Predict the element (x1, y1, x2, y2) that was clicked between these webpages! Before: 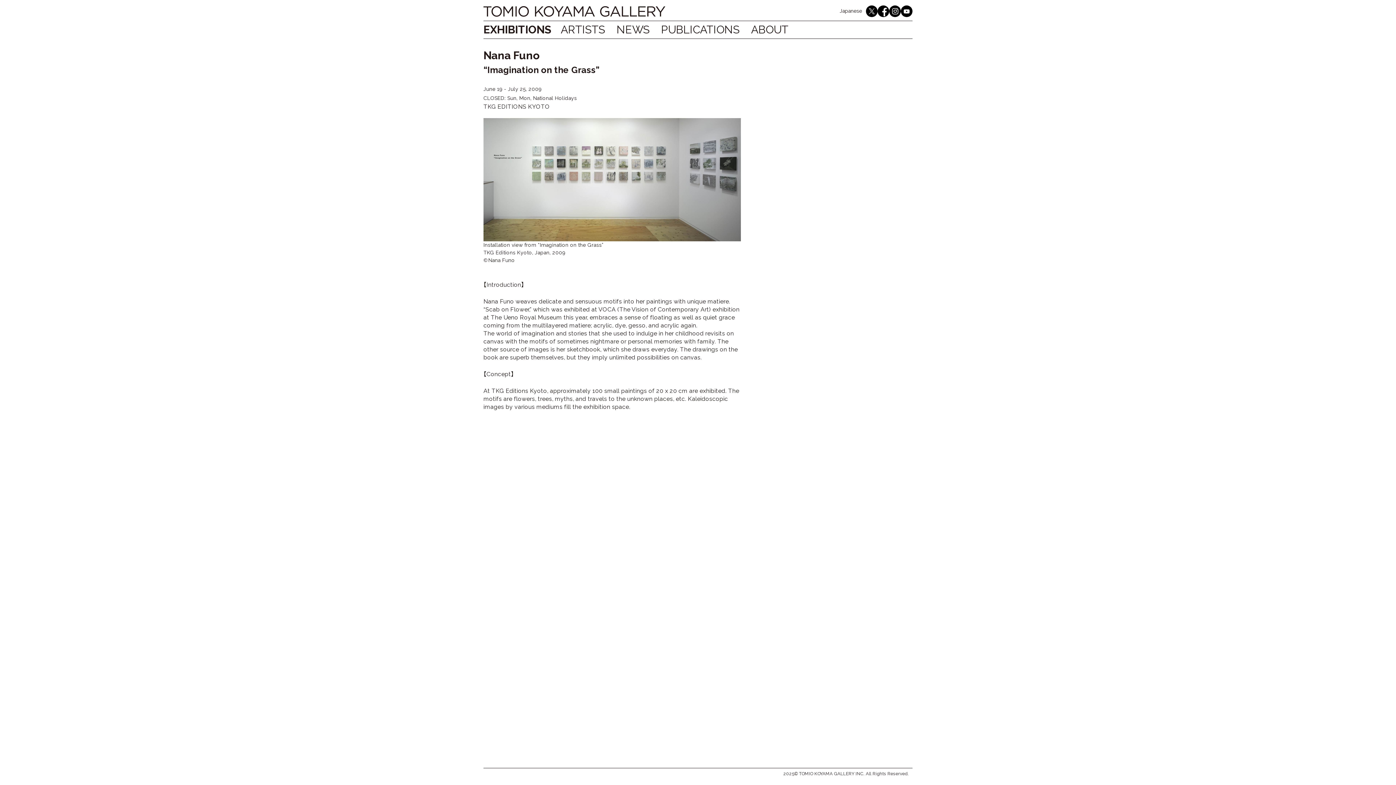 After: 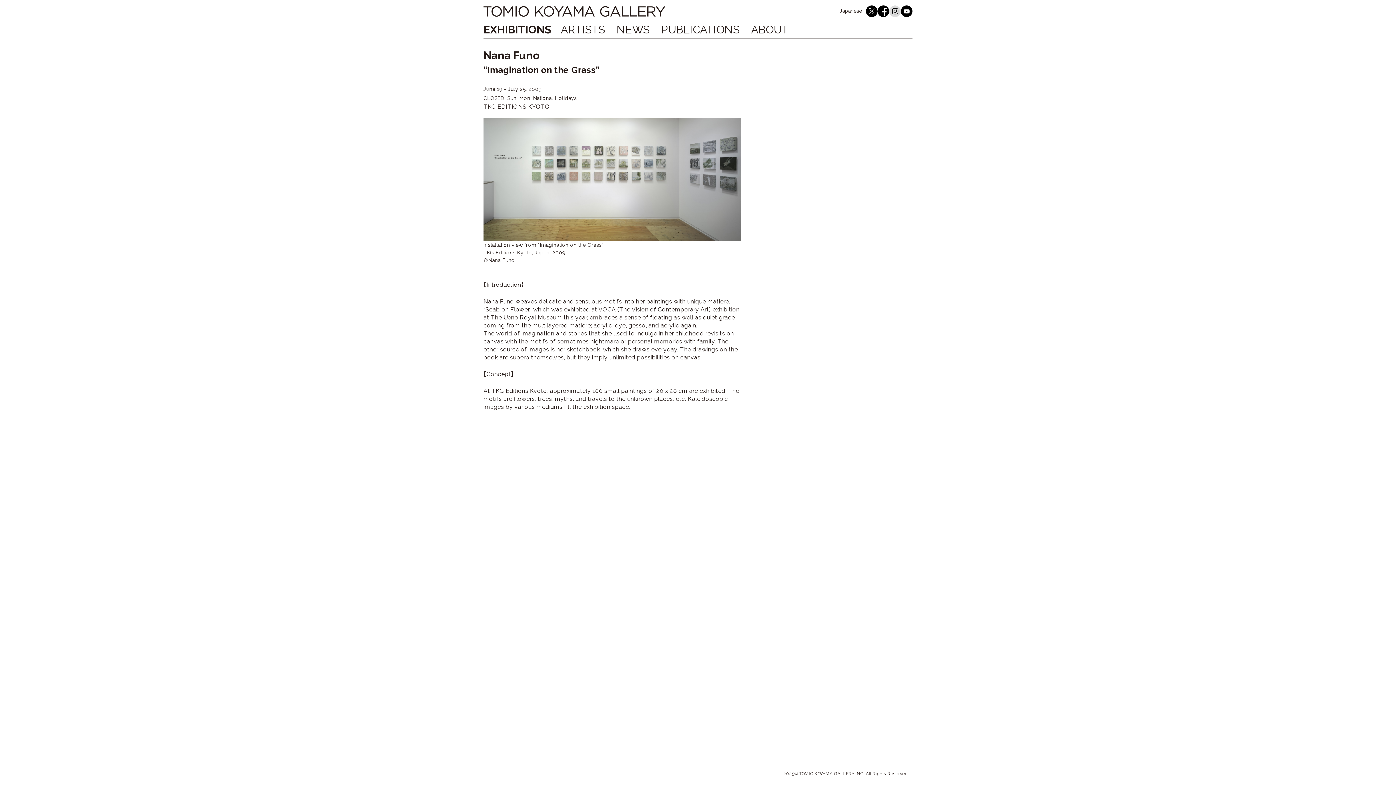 Action: label: instagram bbox: (889, 5, 901, 17)